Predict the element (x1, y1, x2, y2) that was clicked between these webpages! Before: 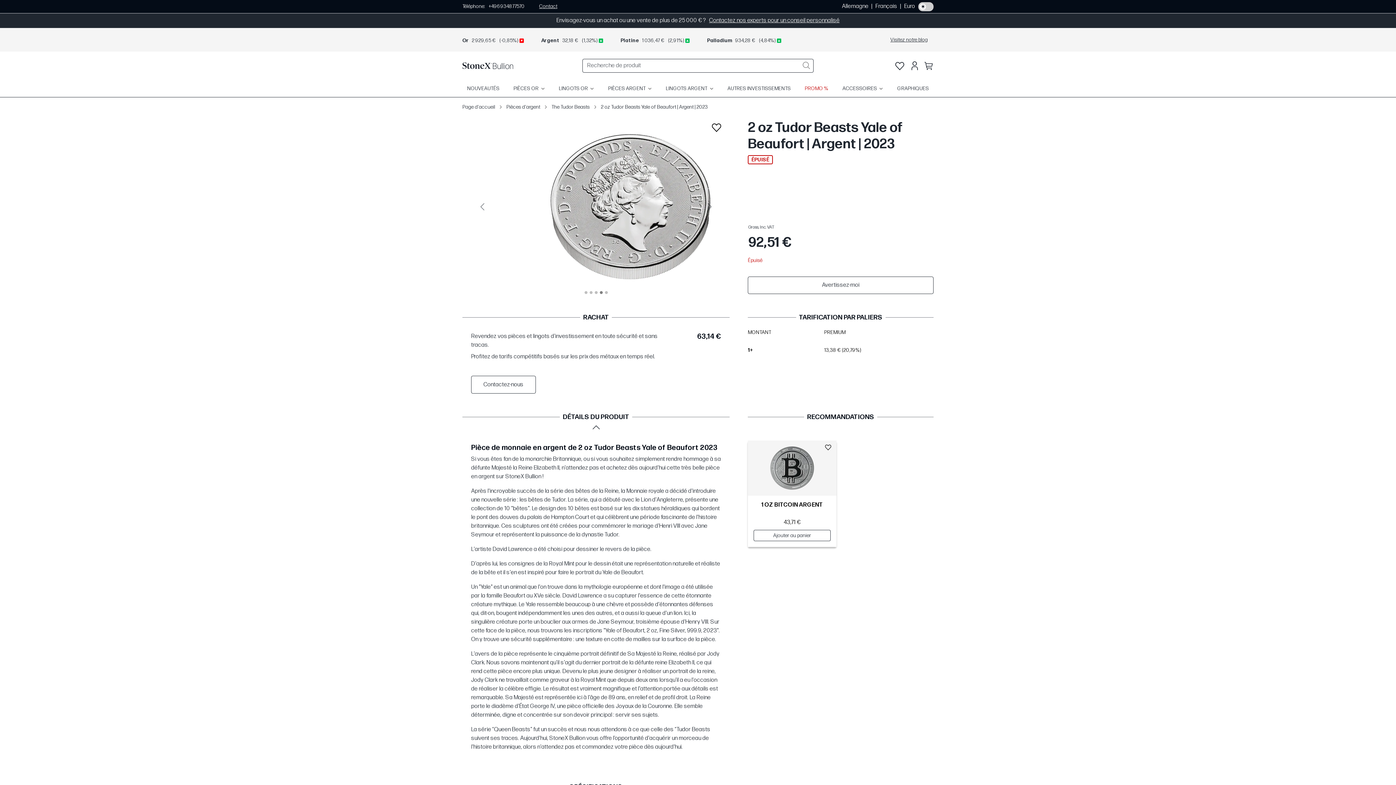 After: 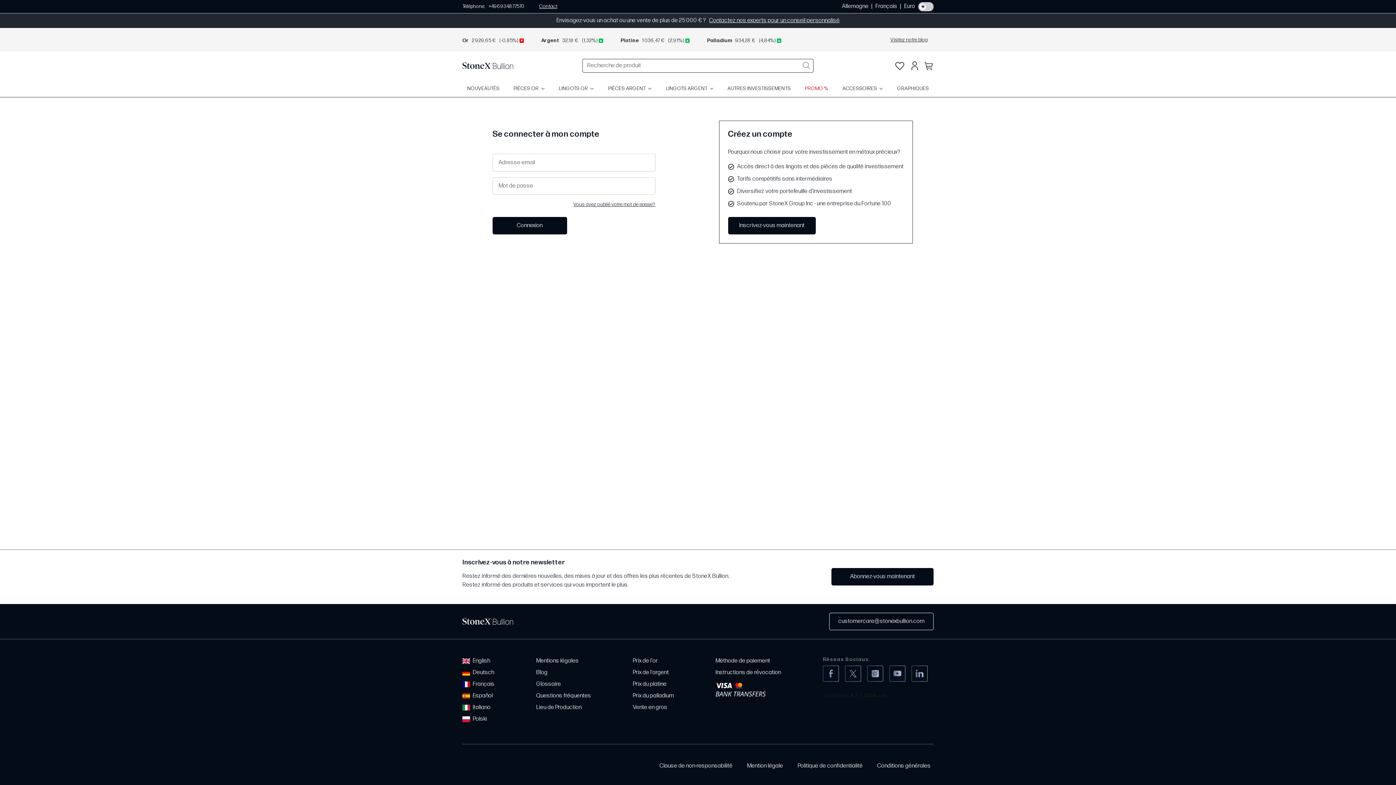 Action: label: COMPTE bbox: (910, 61, 919, 70)